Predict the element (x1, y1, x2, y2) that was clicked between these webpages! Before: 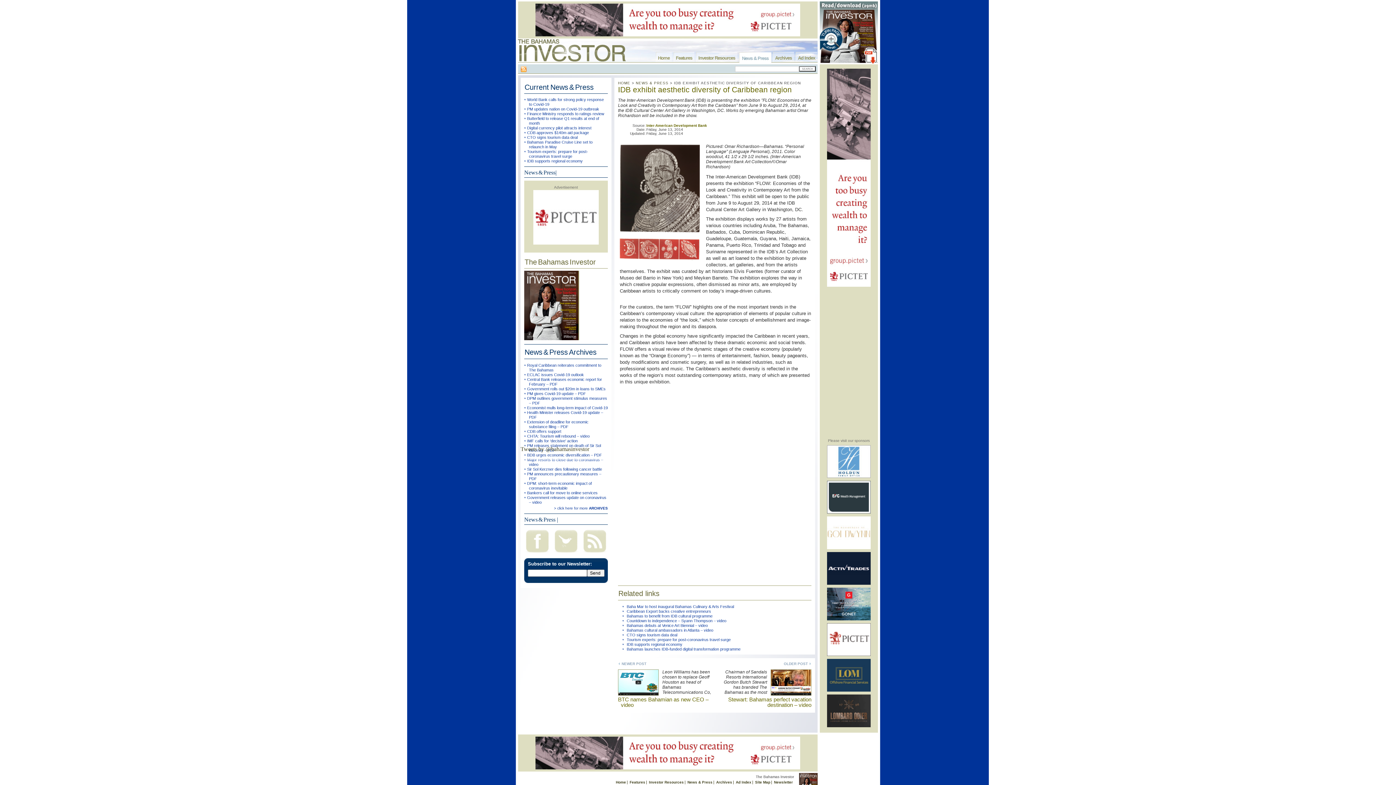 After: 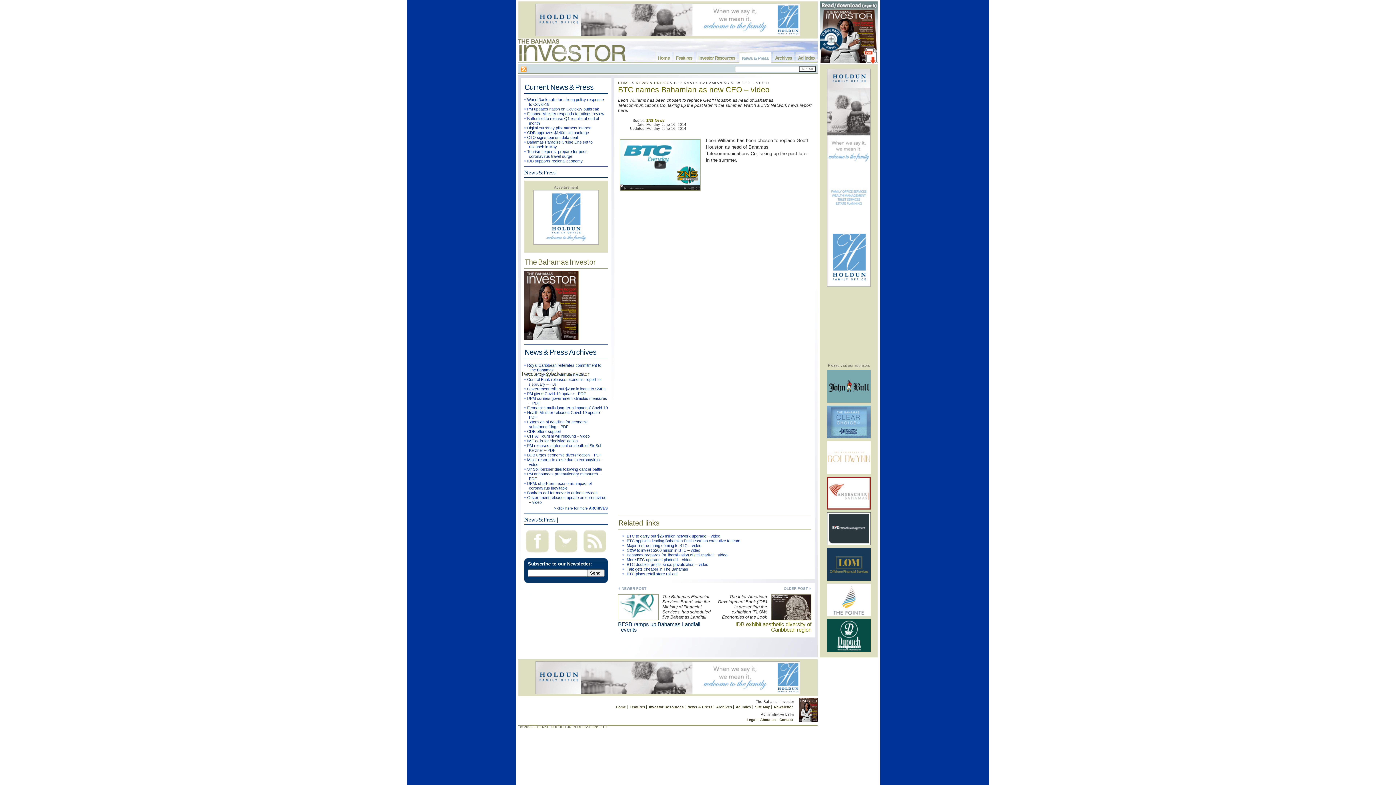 Action: bbox: (621, 662, 646, 666) label: NEWER POST